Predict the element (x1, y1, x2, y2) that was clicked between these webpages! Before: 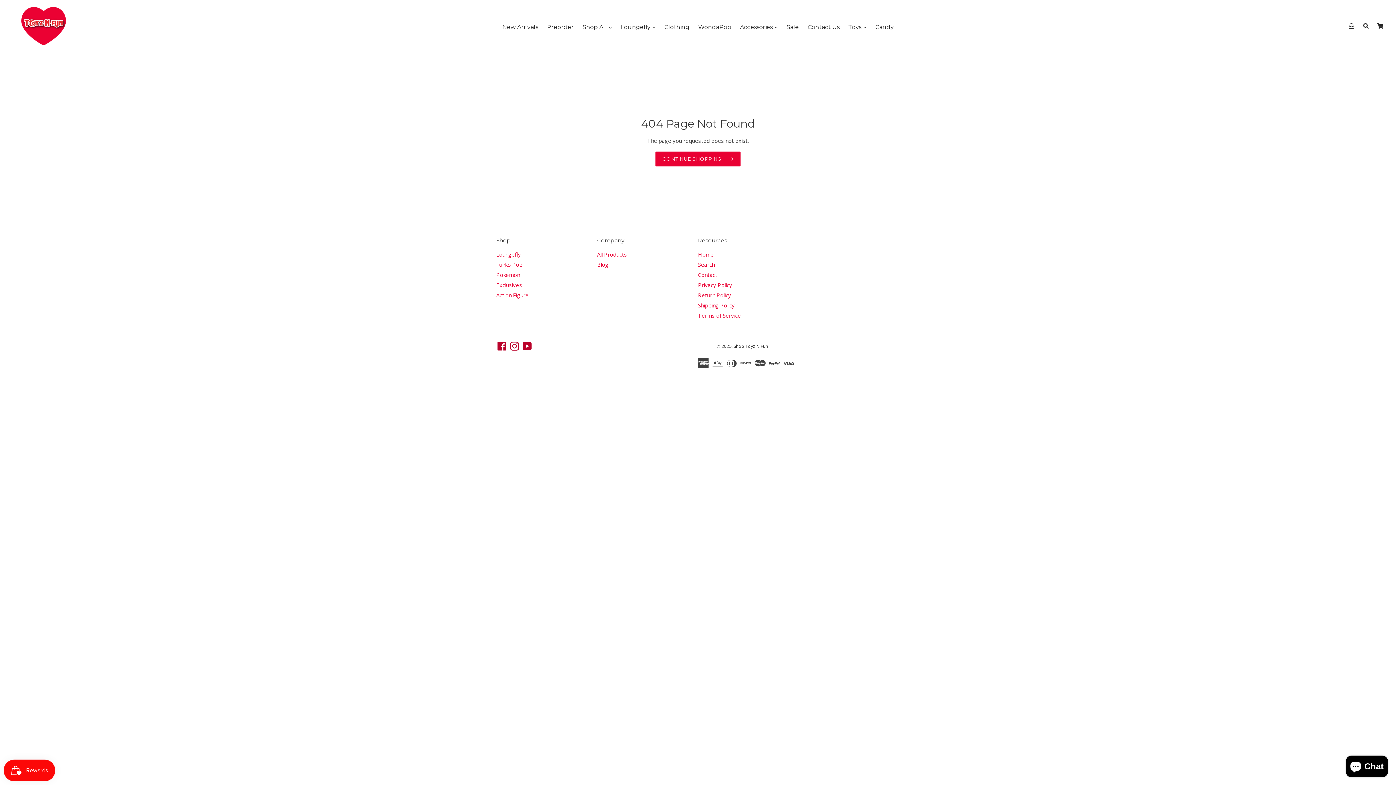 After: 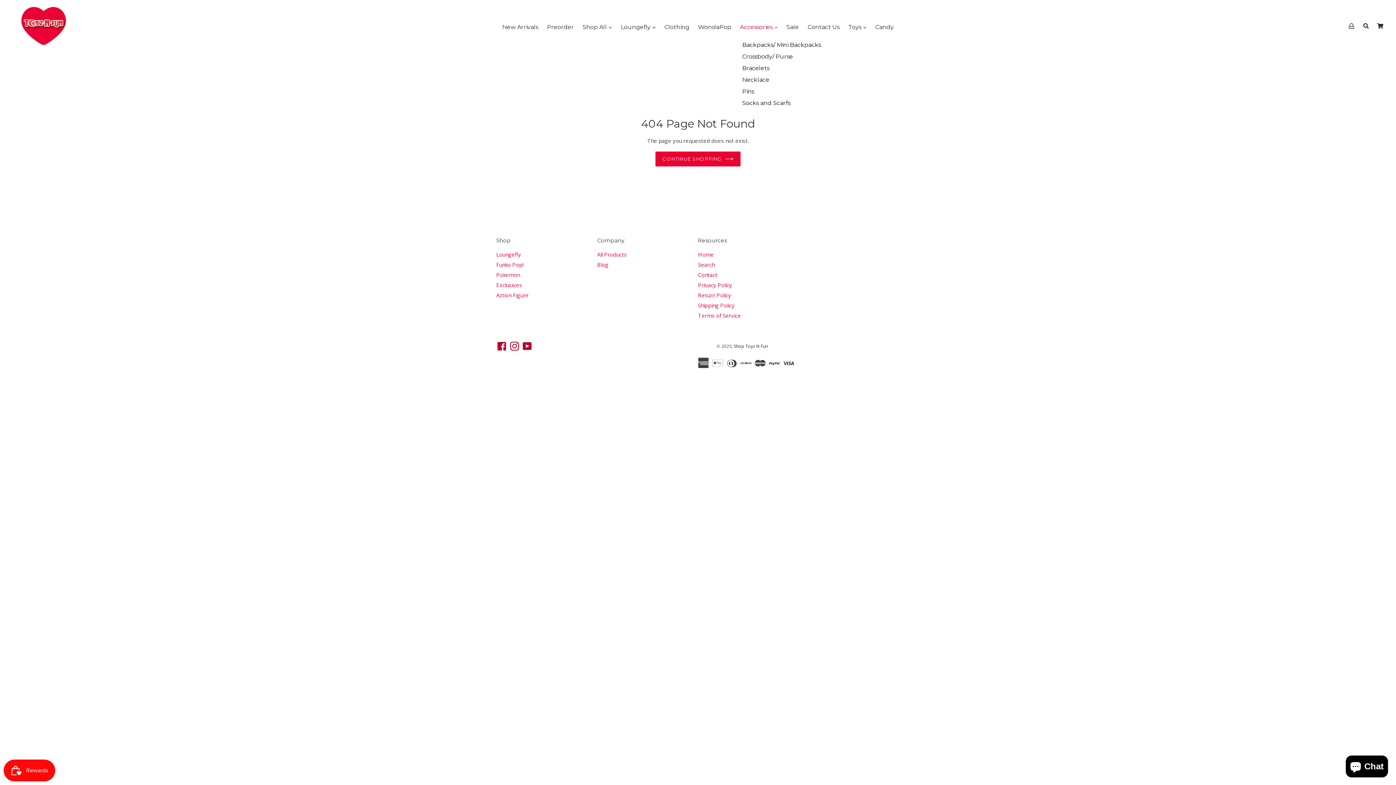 Action: bbox: (736, 21, 781, 32) label: Accessories 